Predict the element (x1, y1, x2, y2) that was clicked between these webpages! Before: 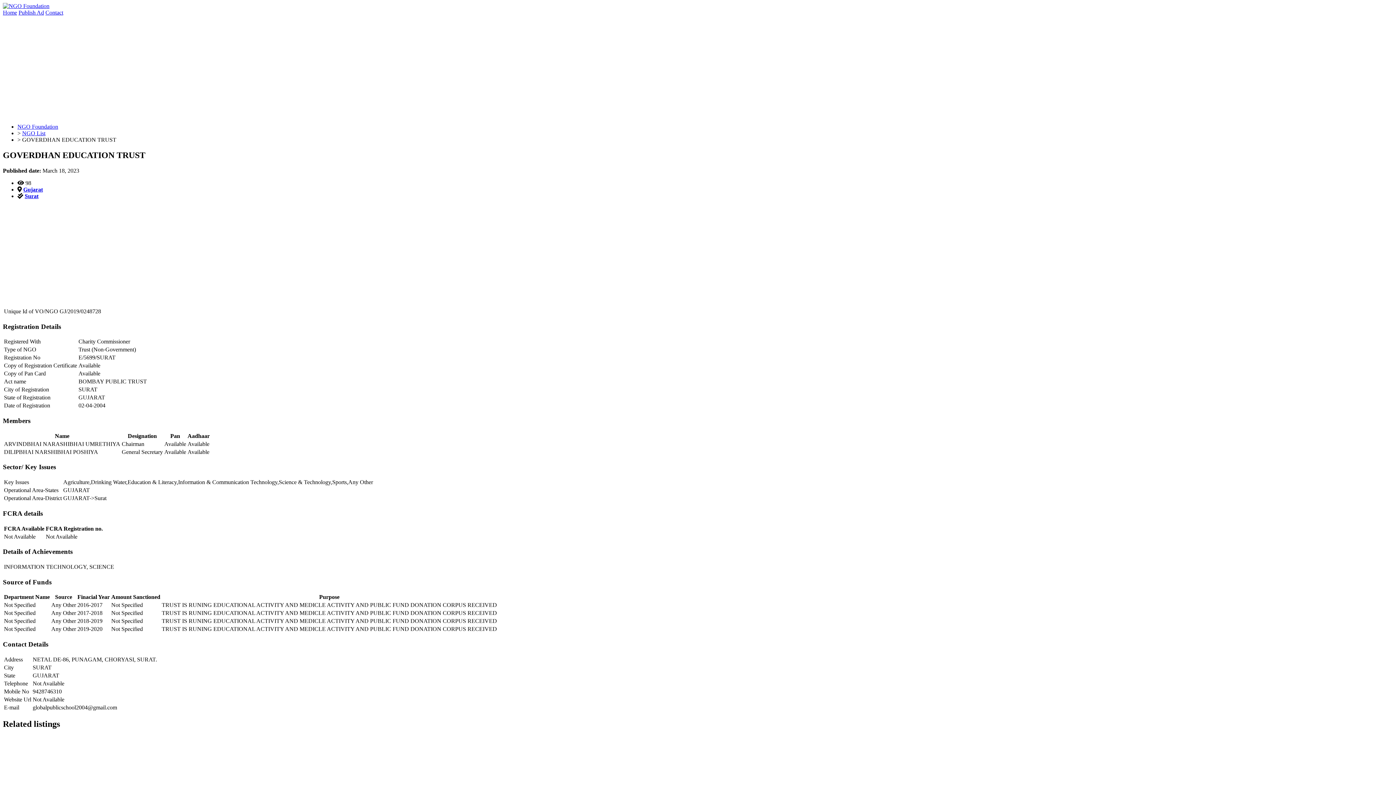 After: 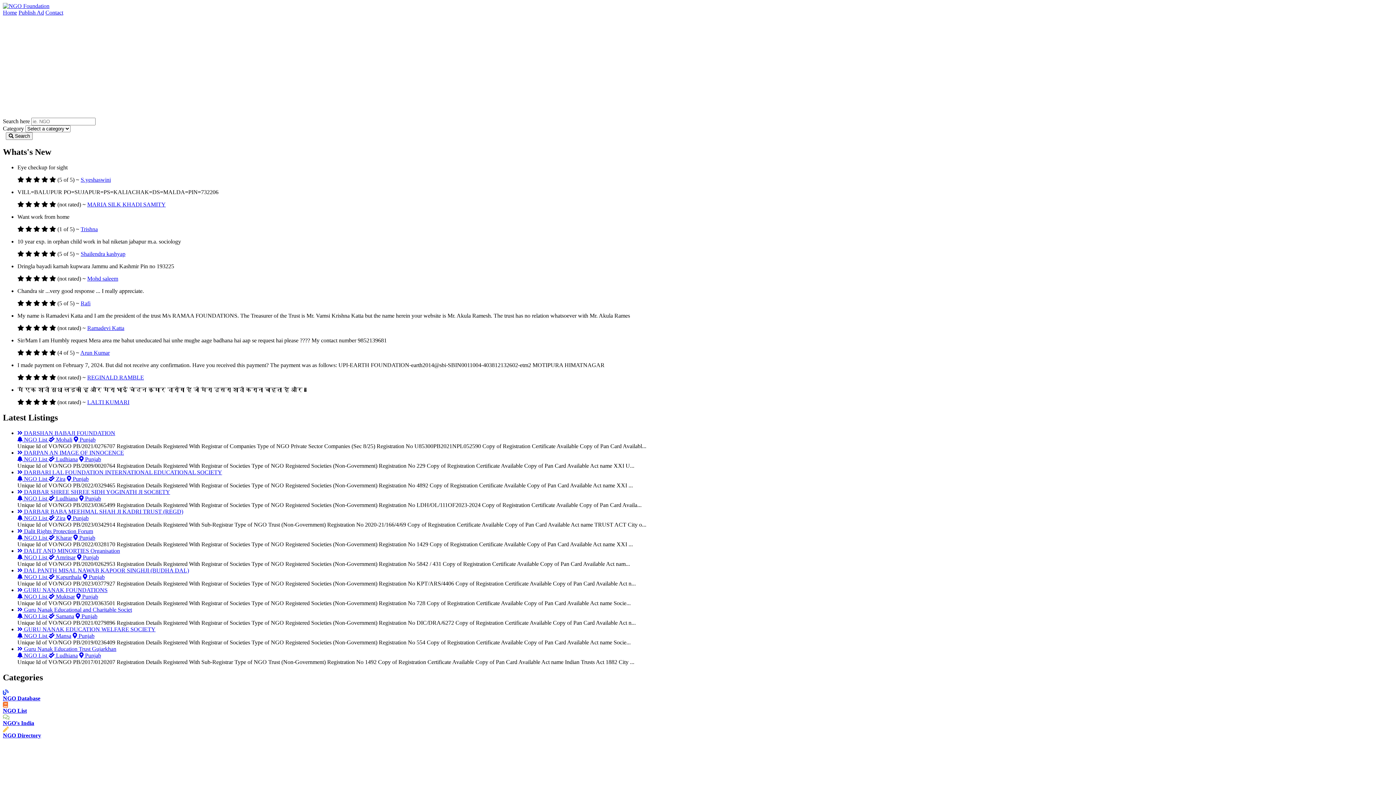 Action: label: NGO Foundation bbox: (17, 123, 58, 129)